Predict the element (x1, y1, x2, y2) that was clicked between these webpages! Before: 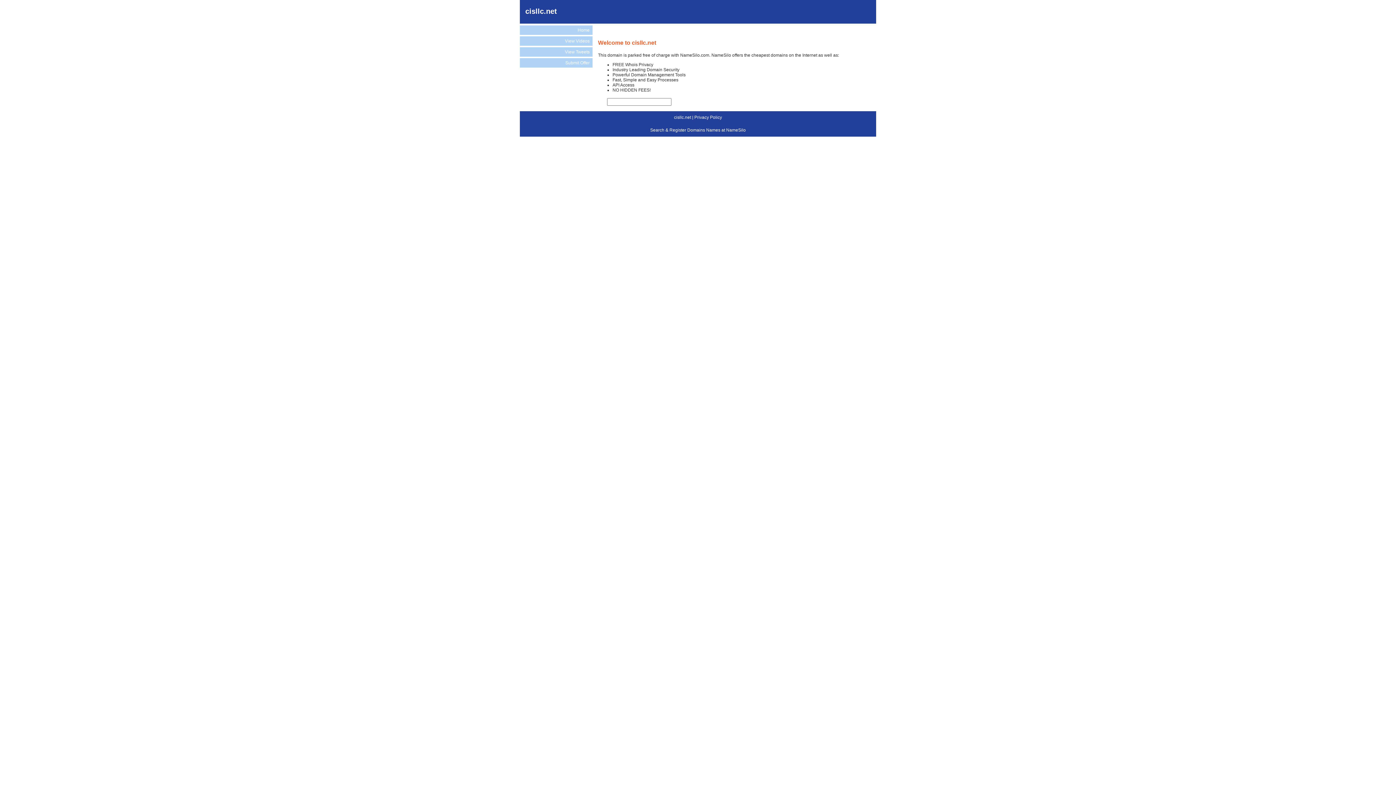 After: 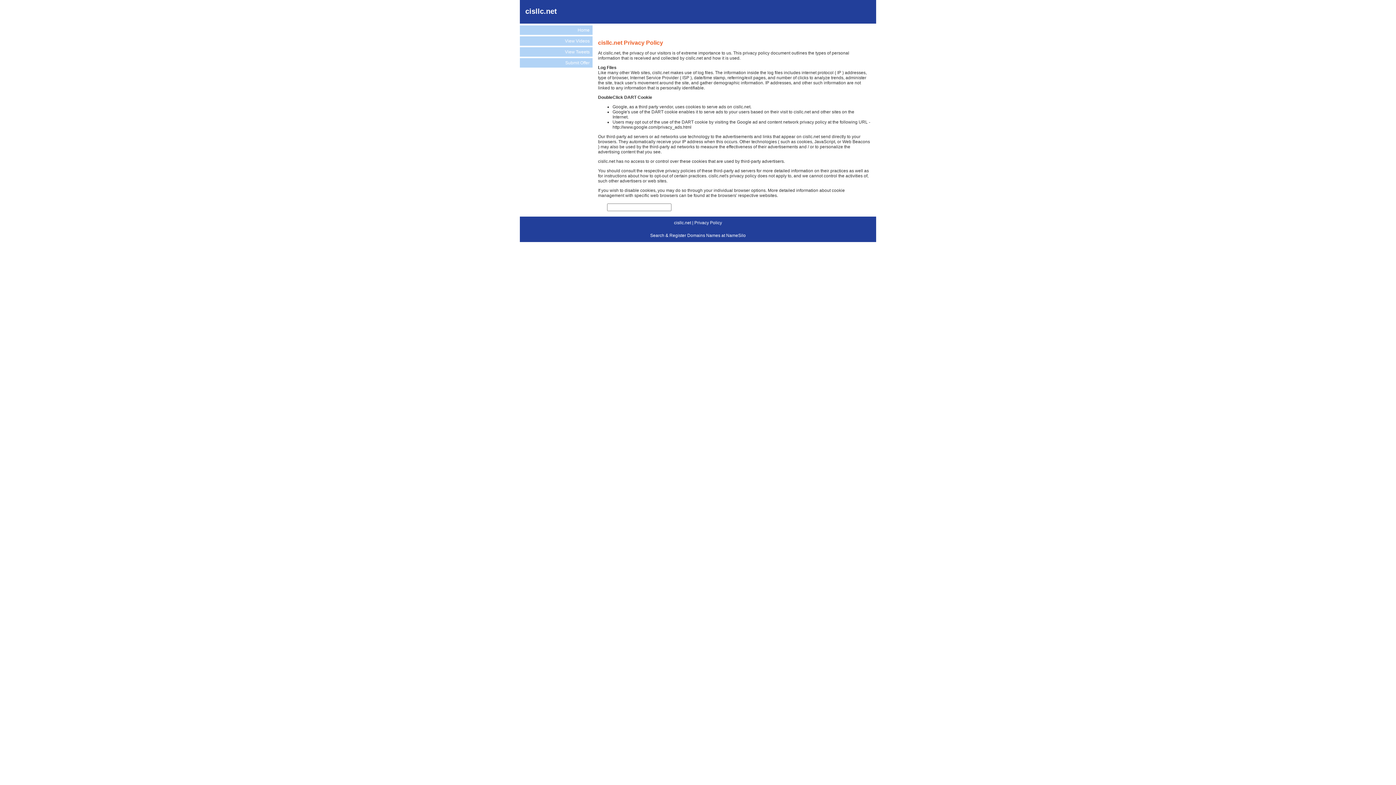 Action: label: Privacy Policy bbox: (694, 114, 722, 119)